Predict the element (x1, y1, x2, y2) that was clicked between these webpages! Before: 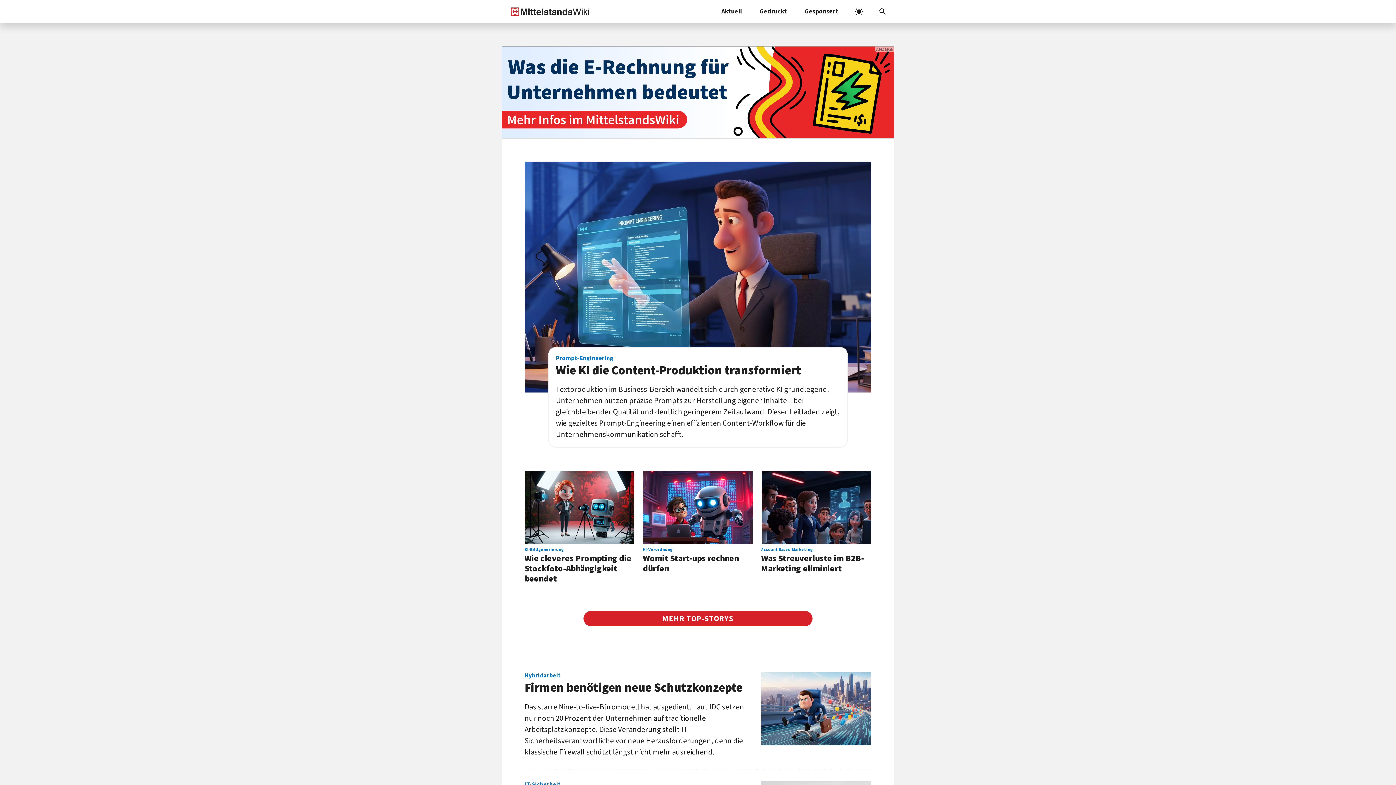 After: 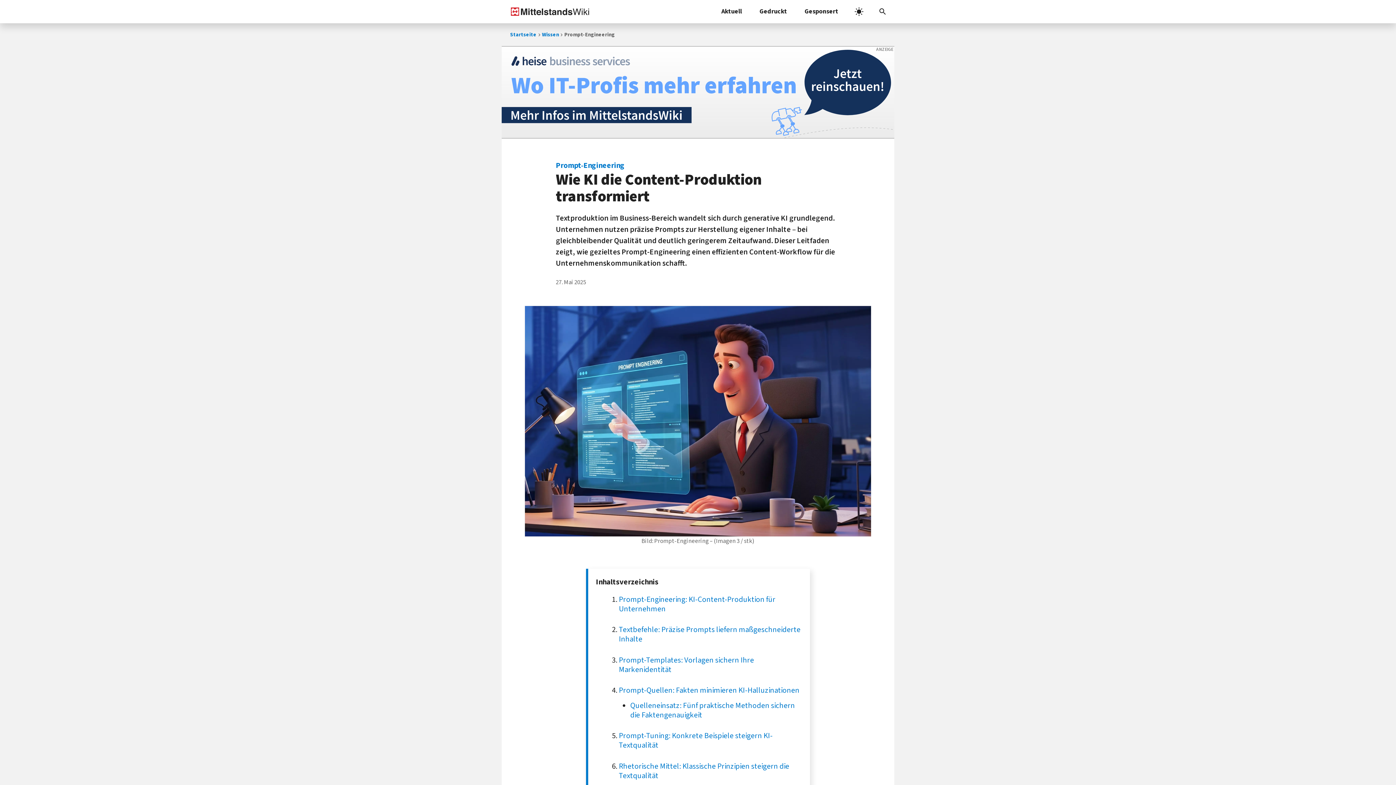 Action: bbox: (556, 384, 840, 440) label: Textproduktion im Business-Bereich wandelt sich durch generative KI grundlegend. Unternehmen nutzen präzise Prompts zur Herstellung eigener Inhalte – bei gleichbleibender Qualität und deutlich geringerem Zeitaufwand. Dieser Leitfaden zeigt, wie gezieltes Prompt-Engineering einen effizienten Content-Workflow für die Unternehmenskommunikation schafft.